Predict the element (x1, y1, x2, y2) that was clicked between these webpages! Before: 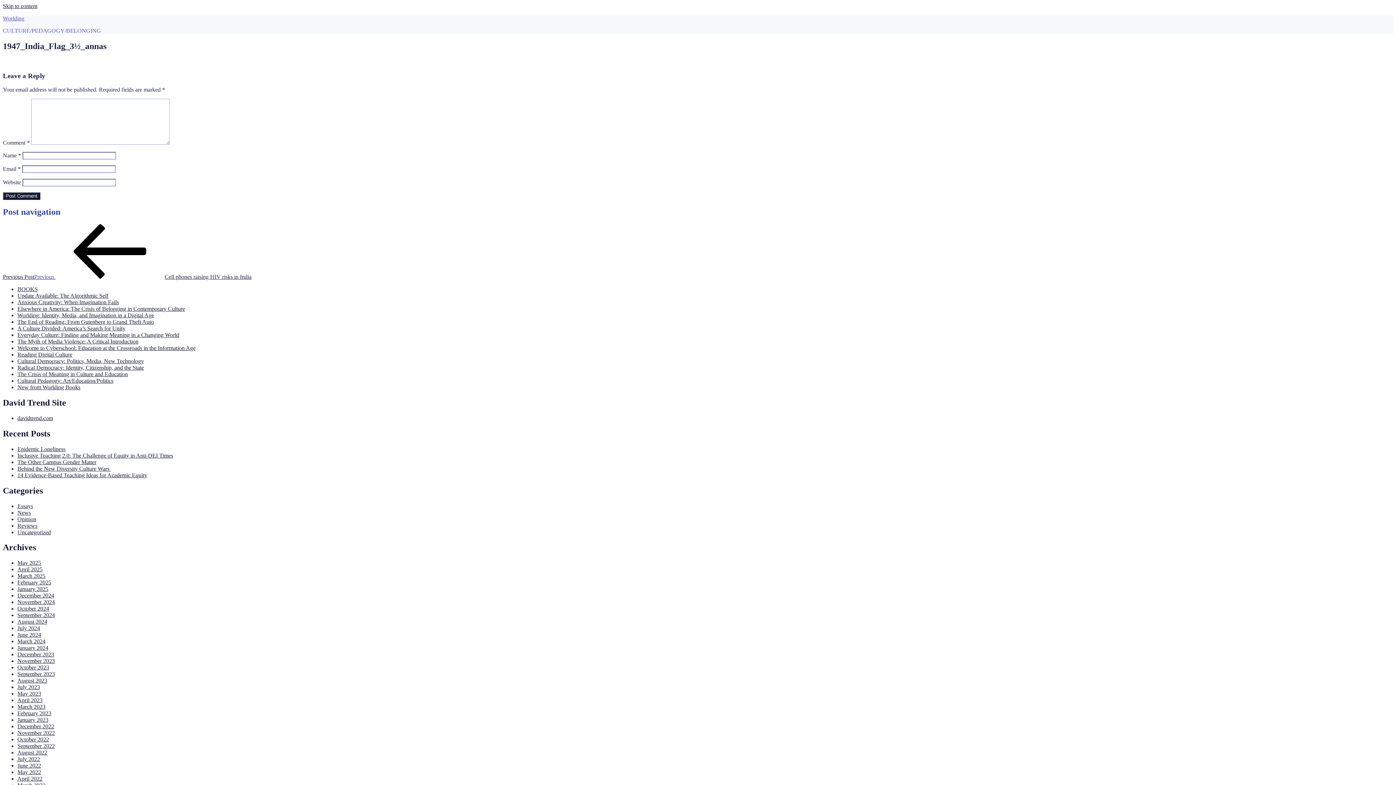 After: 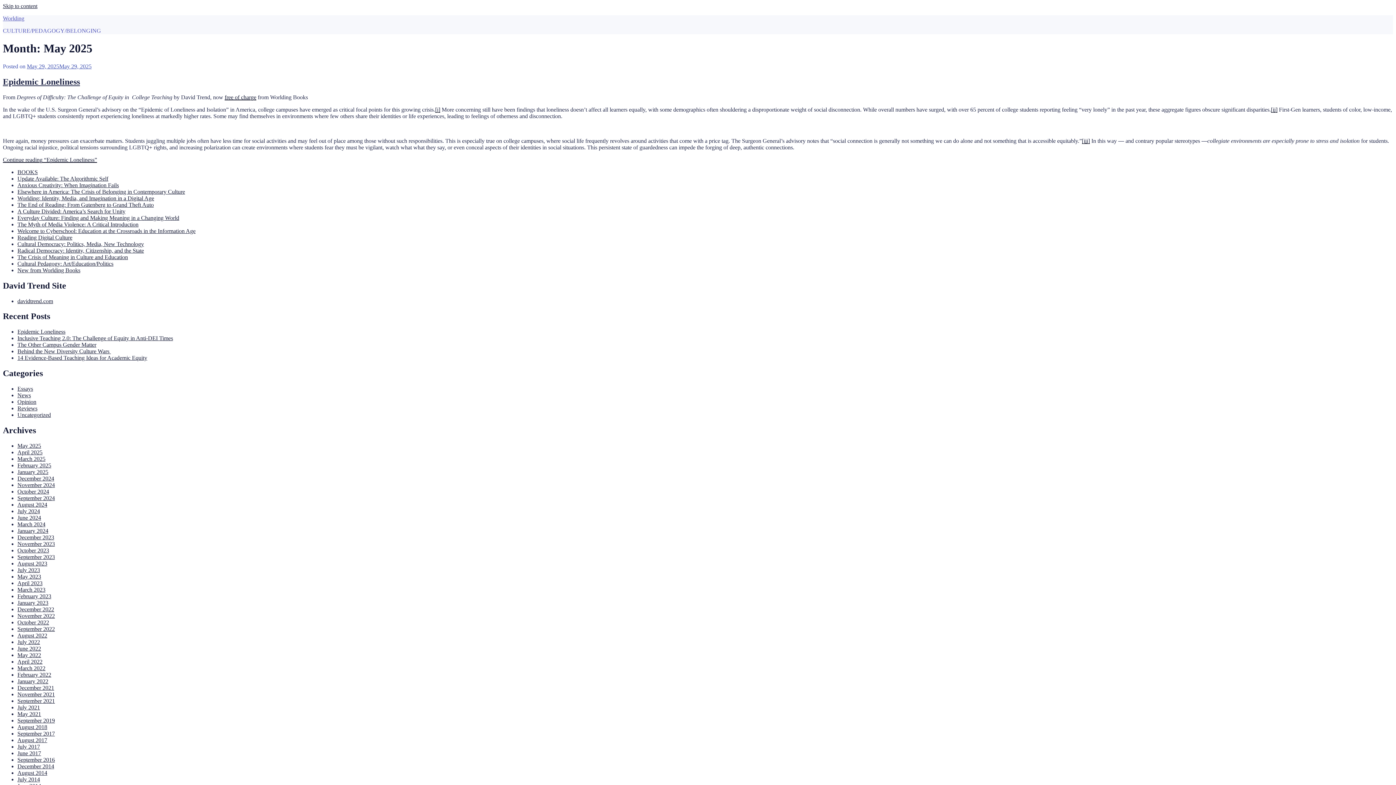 Action: label: May 2025 bbox: (17, 560, 41, 566)